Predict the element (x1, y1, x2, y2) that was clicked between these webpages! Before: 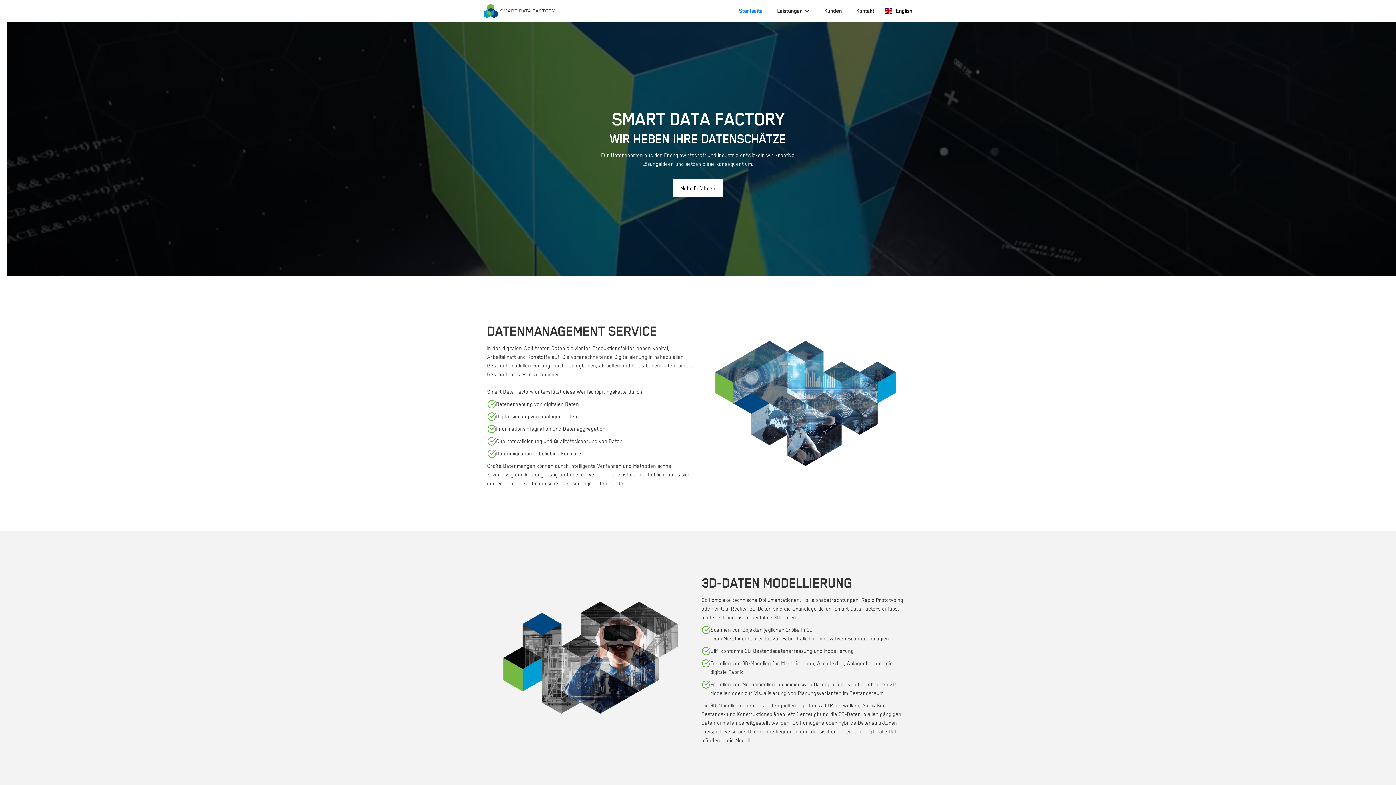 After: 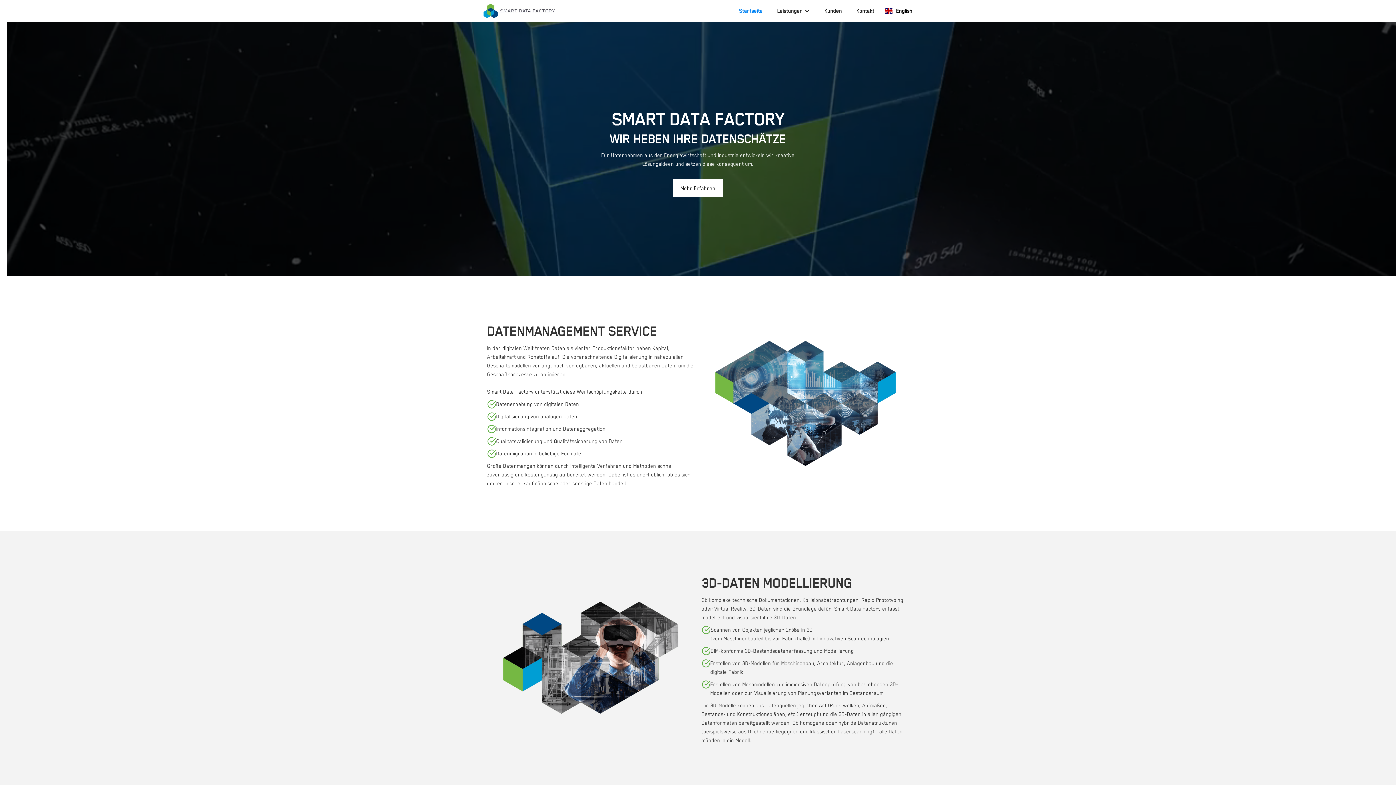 Action: bbox: (480, 0, 558, 21) label: home